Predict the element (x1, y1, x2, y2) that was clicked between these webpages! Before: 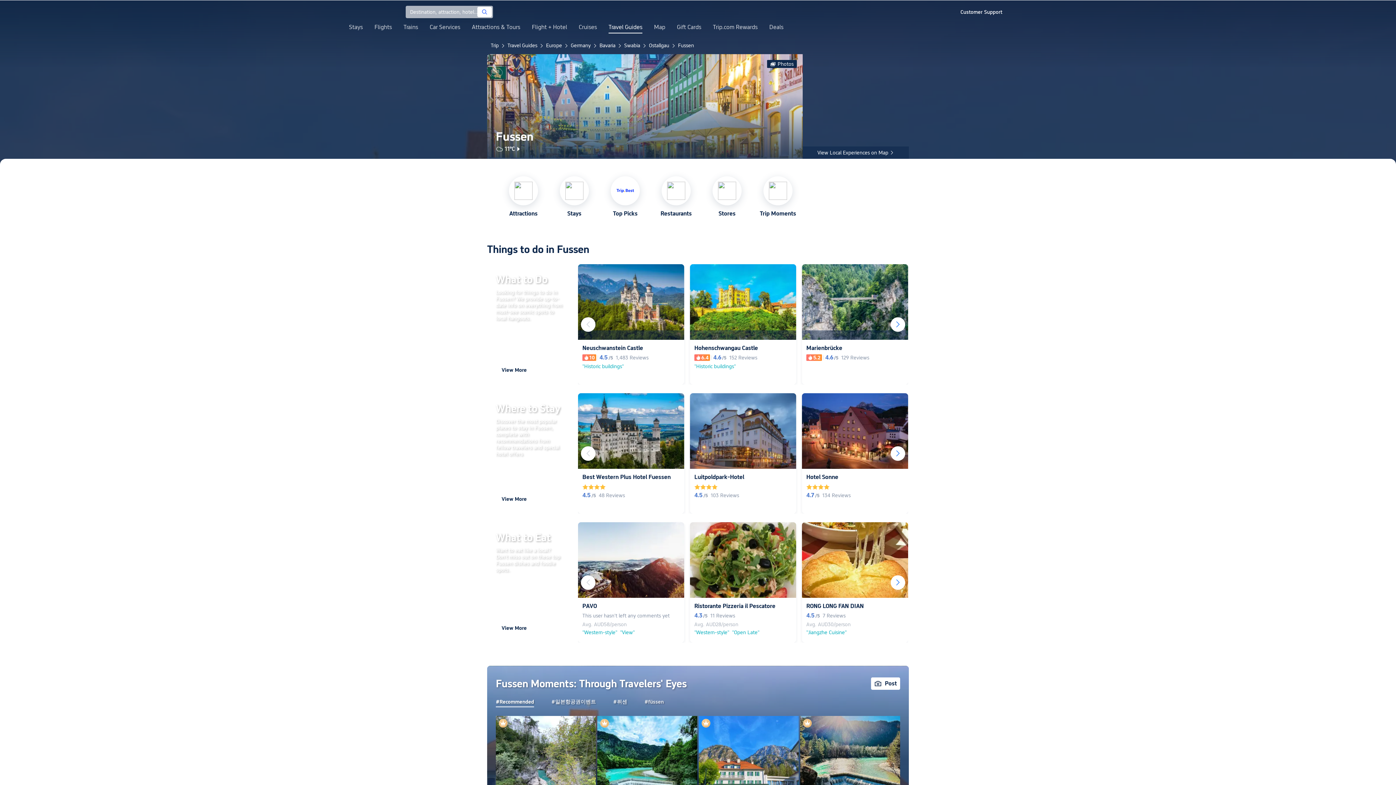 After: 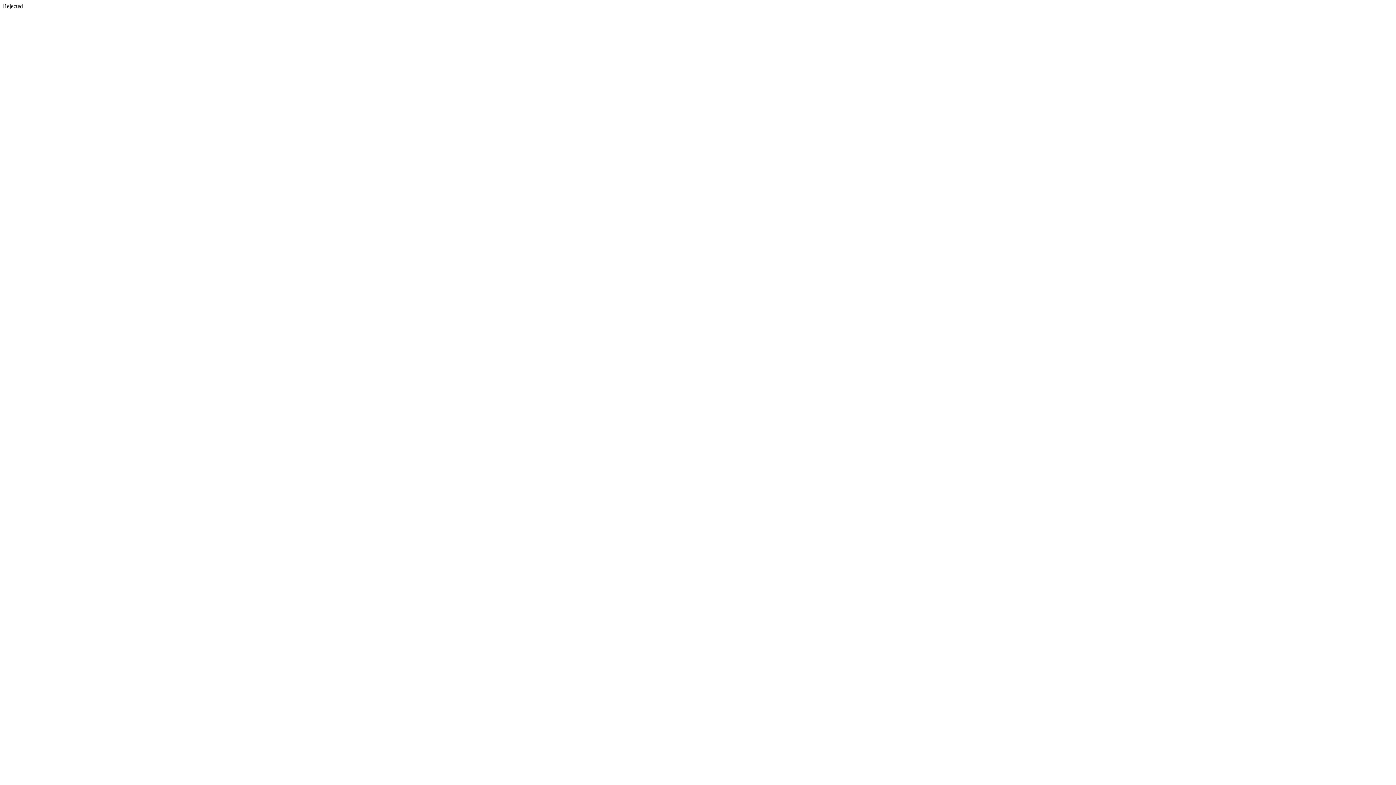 Action: label: Neuschwanstein Castle bbox: (582, 344, 679, 352)